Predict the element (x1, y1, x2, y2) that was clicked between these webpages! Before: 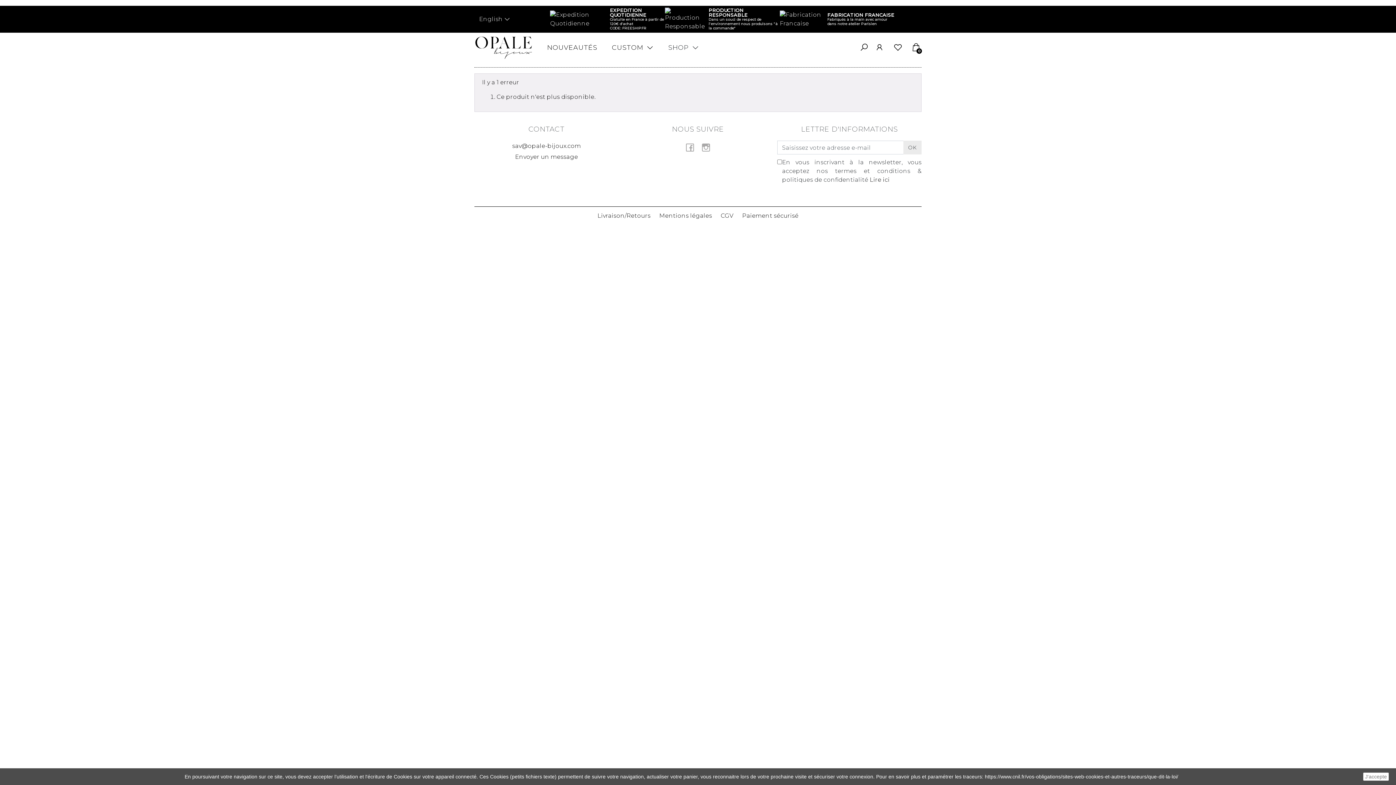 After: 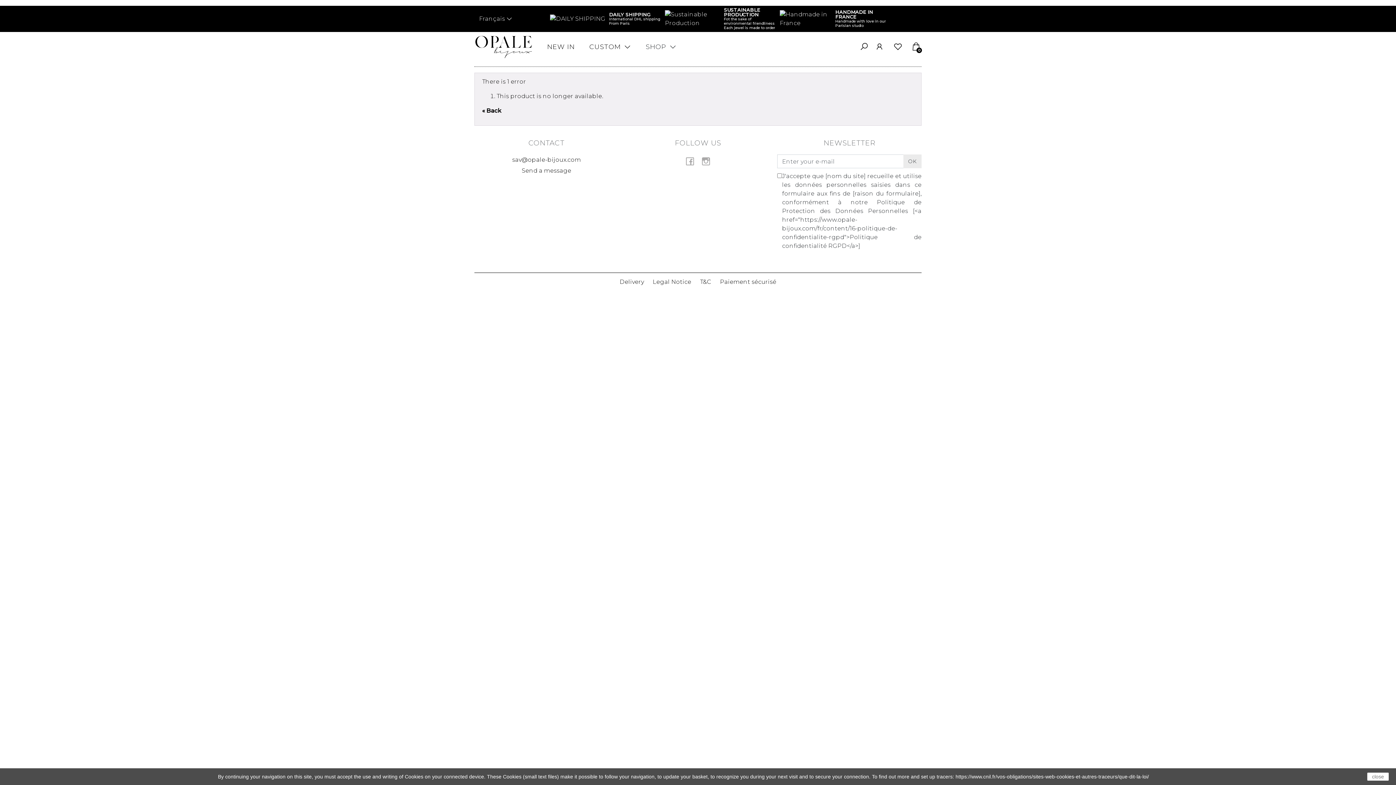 Action: bbox: (474, 12, 514, 26) label: English 